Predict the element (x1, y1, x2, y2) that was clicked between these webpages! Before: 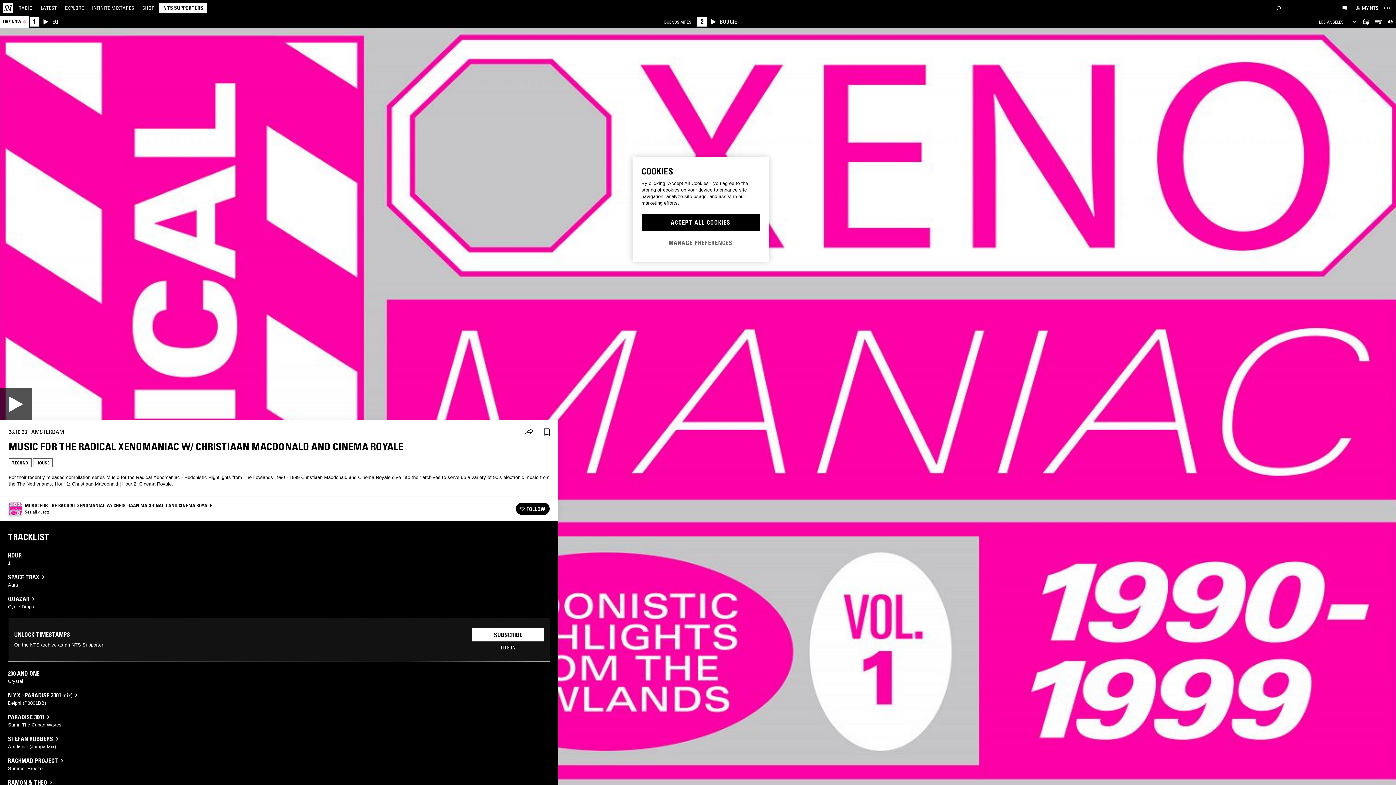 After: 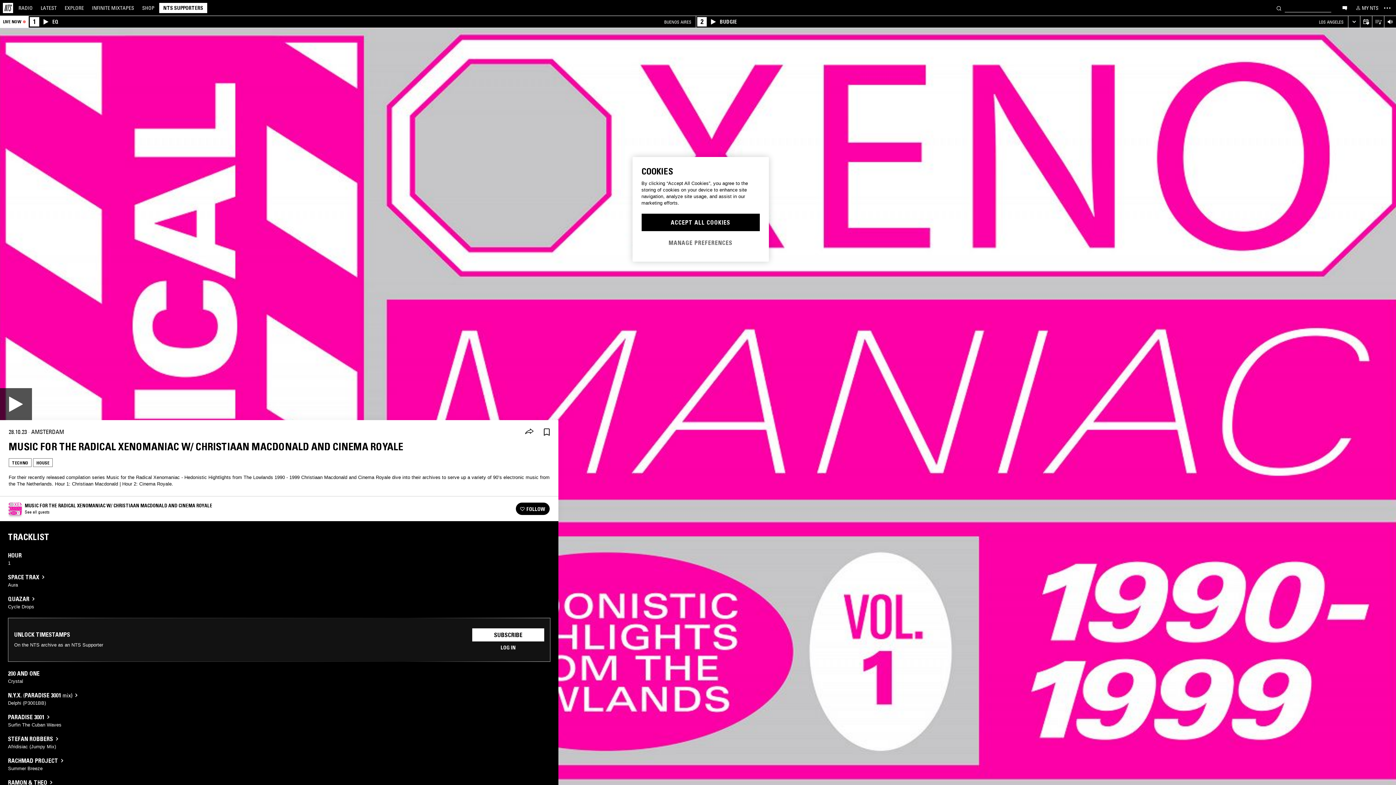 Action: bbox: (1372, 16, 1384, 28) label: Open Live Tracklist